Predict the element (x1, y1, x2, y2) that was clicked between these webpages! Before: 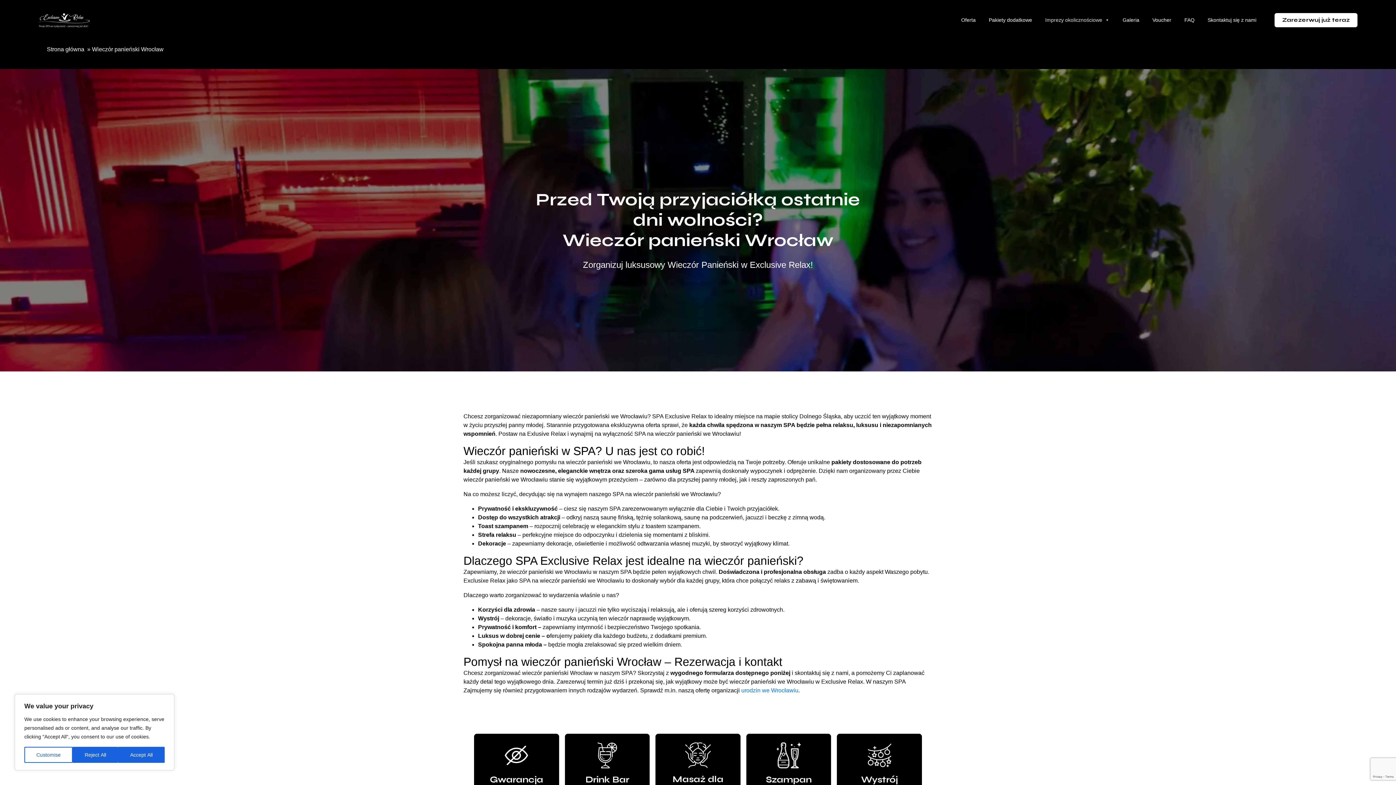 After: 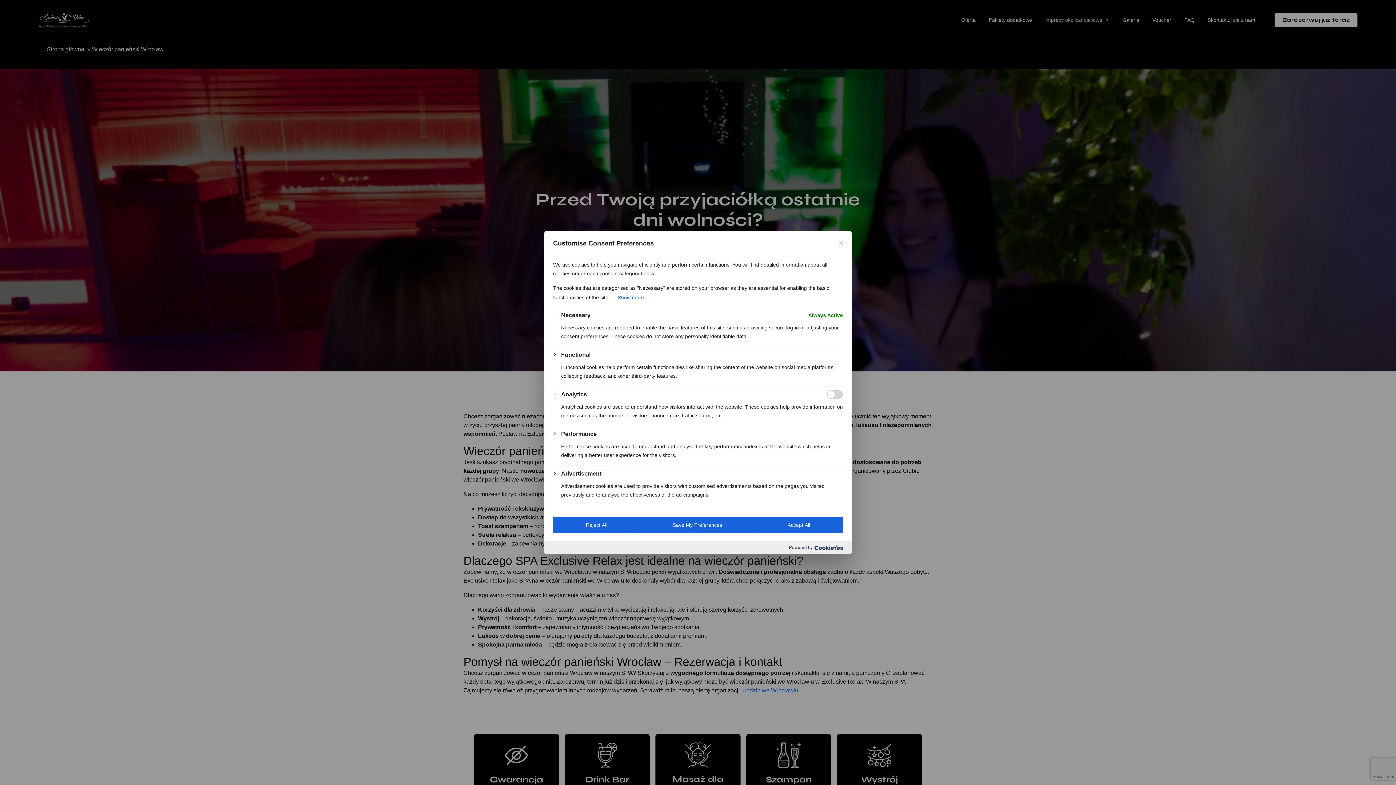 Action: bbox: (24, 747, 72, 763) label: Customise